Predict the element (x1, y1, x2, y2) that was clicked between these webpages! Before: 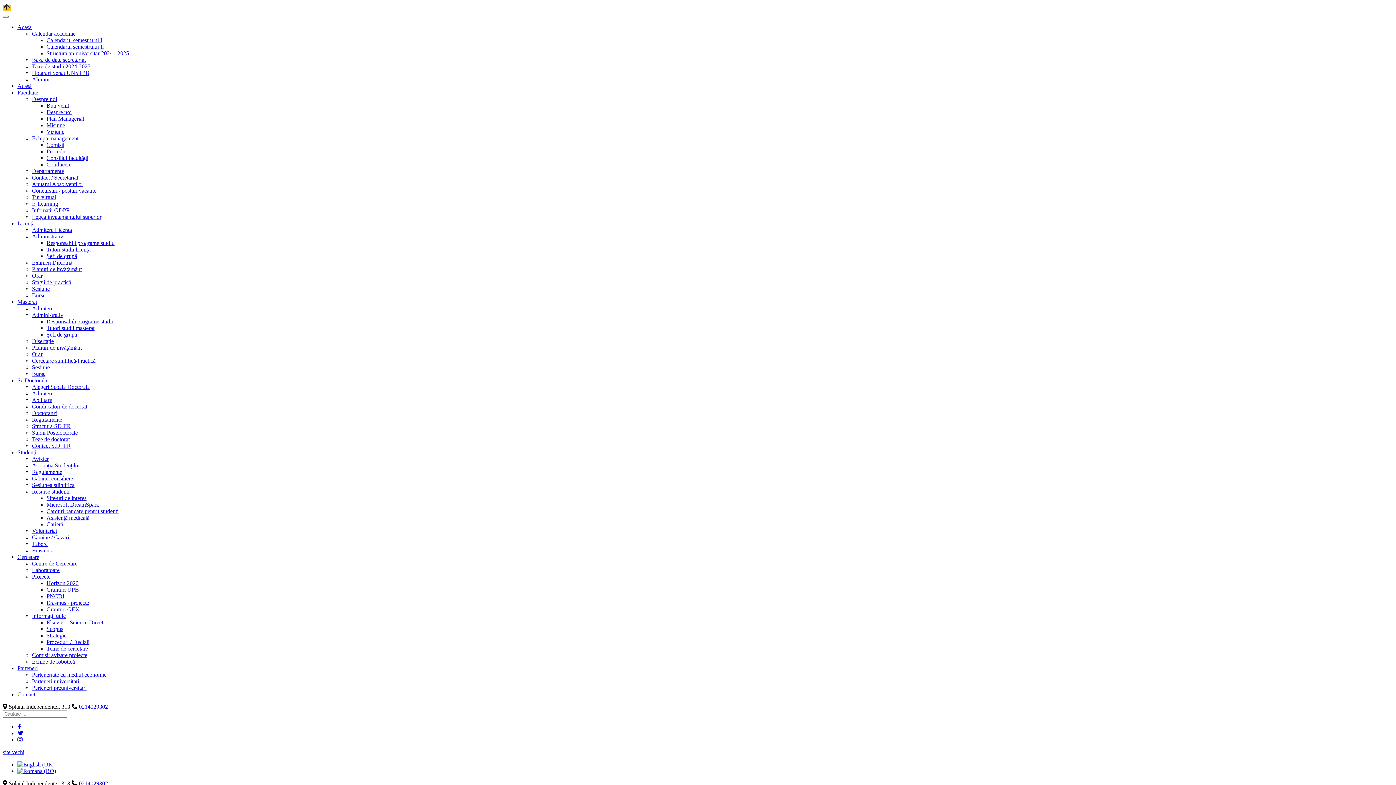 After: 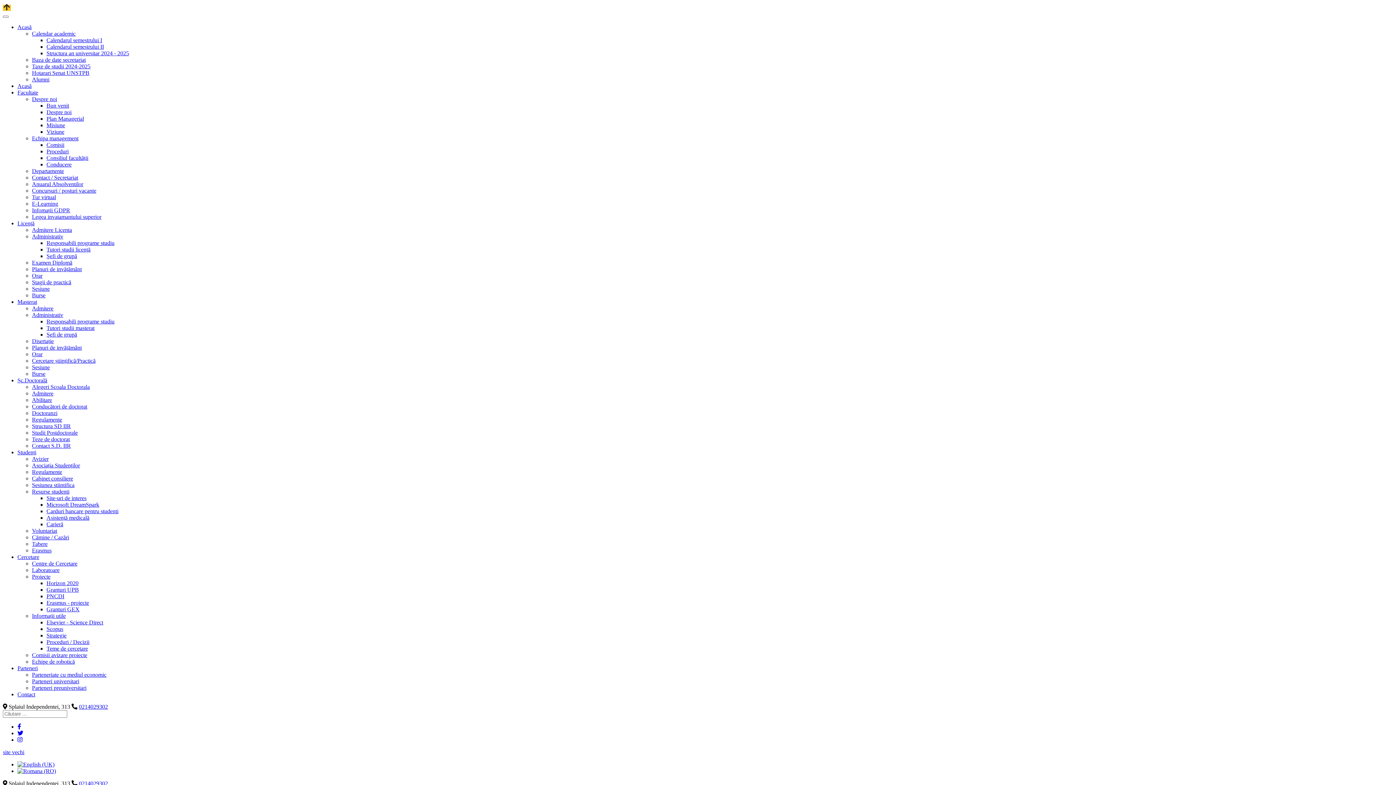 Action: label: Granturi GEX bbox: (46, 606, 79, 612)